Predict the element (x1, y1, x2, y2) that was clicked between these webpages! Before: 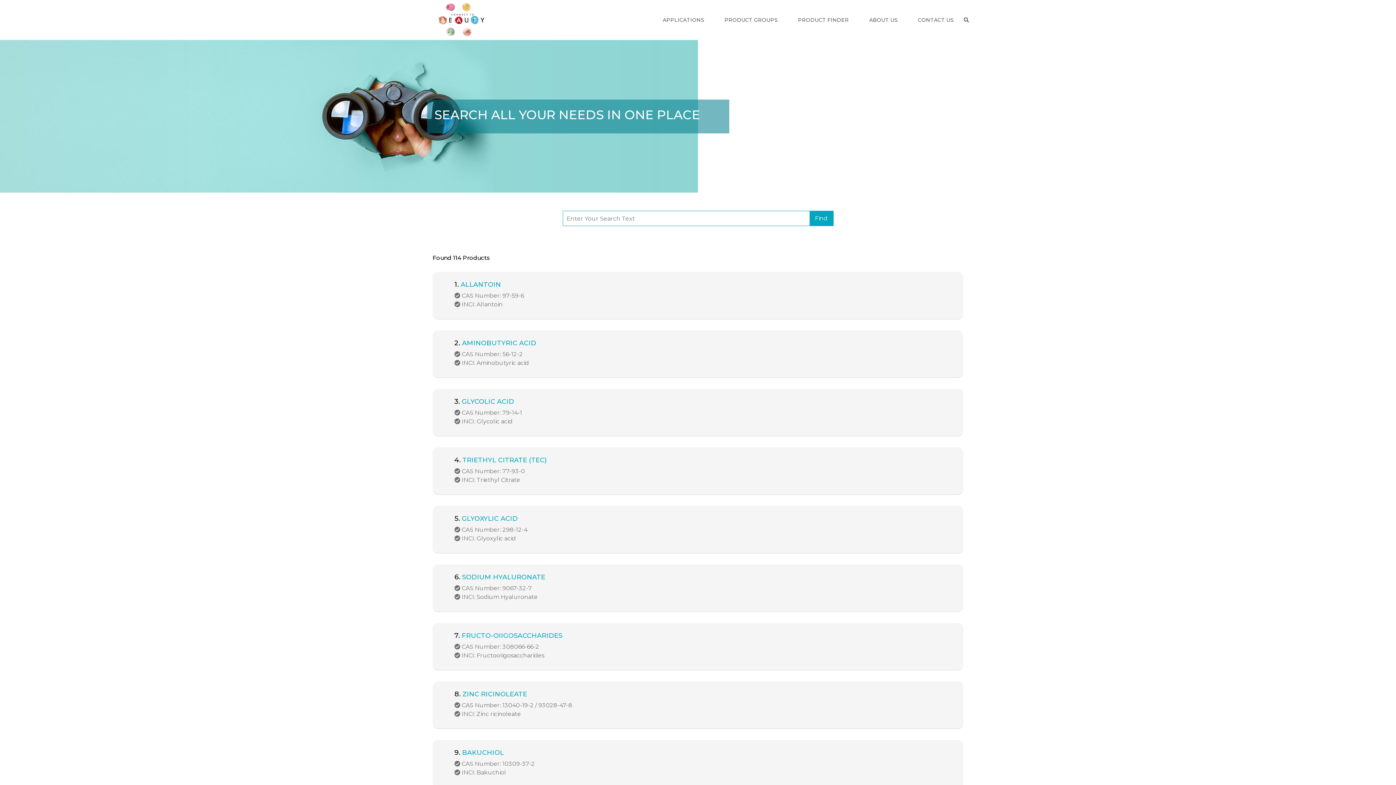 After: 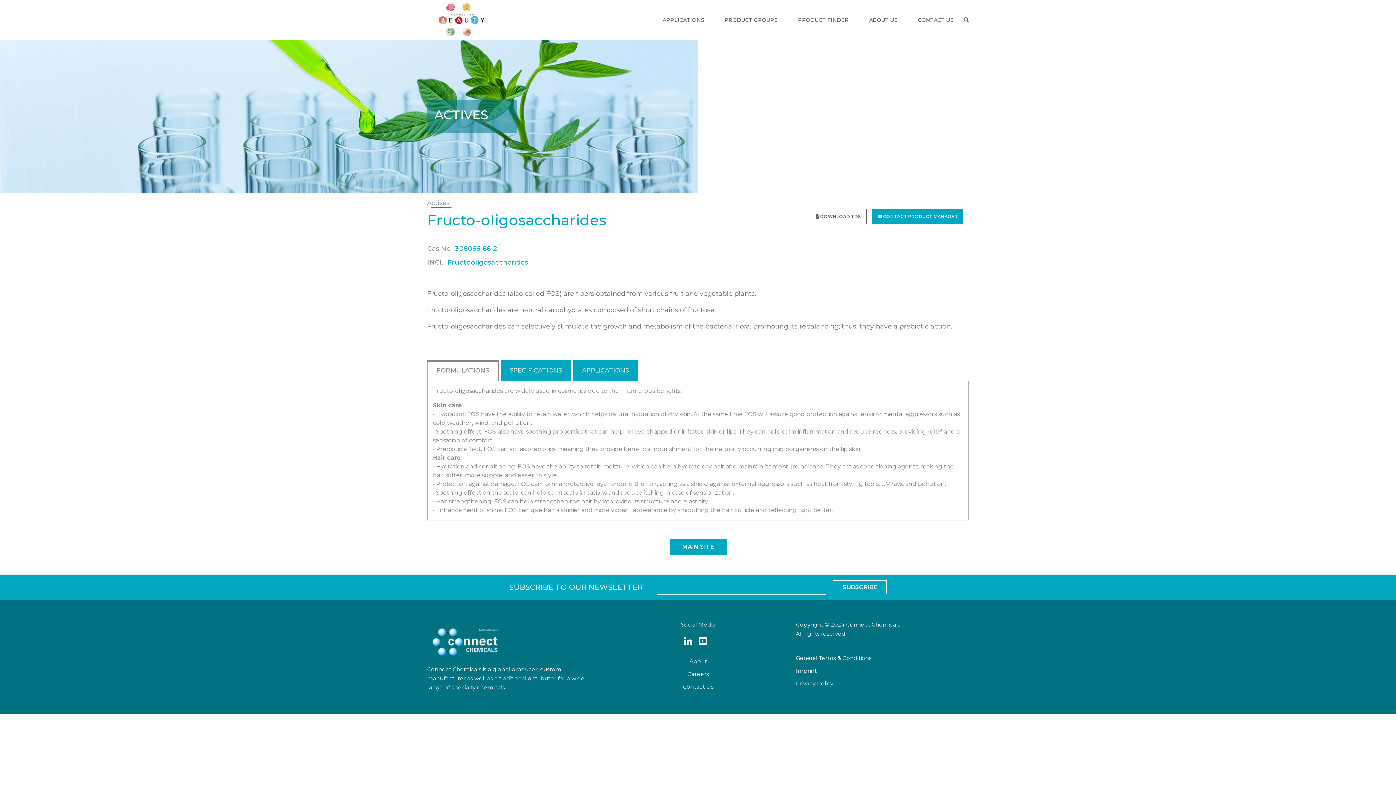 Action: label: FRUCTO-OIIGOSACCHARIDES bbox: (461, 632, 562, 640)